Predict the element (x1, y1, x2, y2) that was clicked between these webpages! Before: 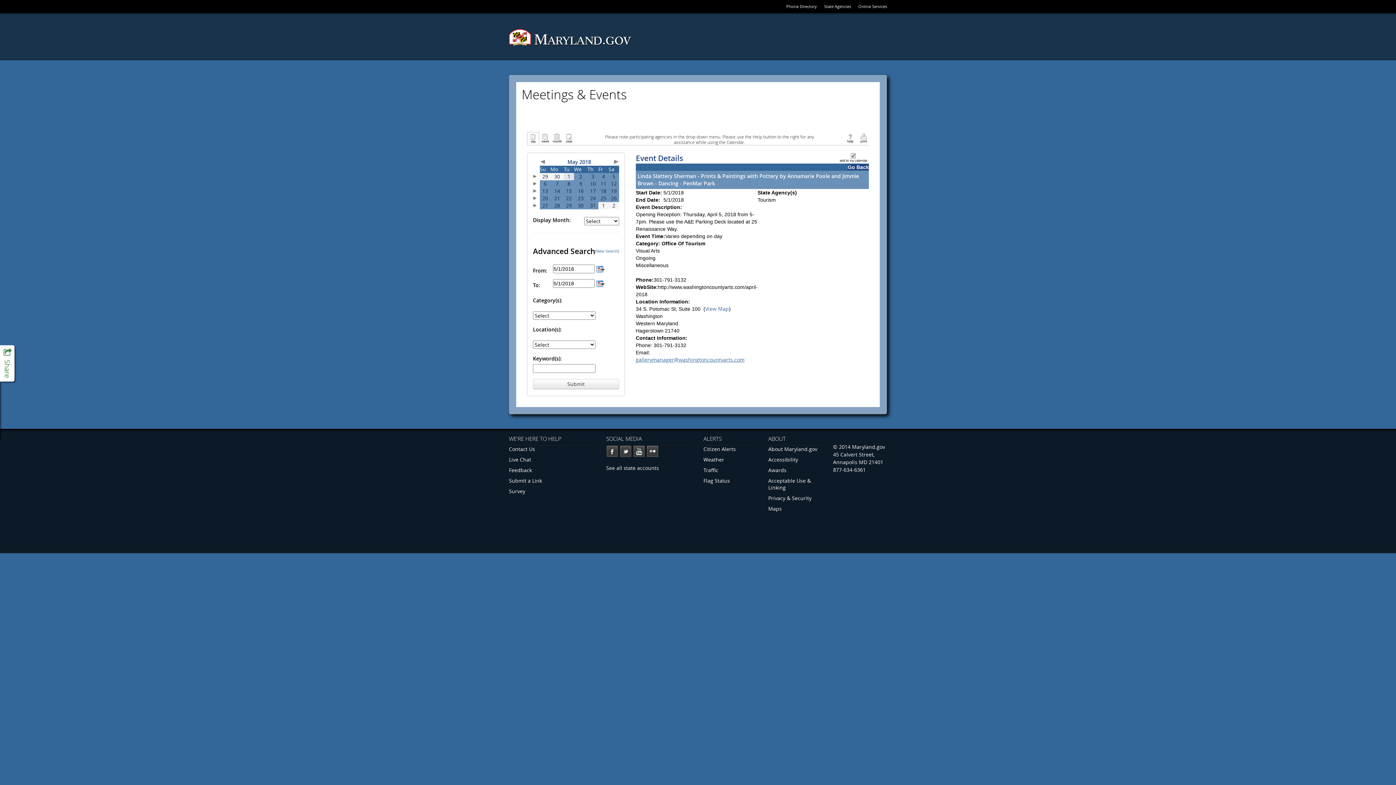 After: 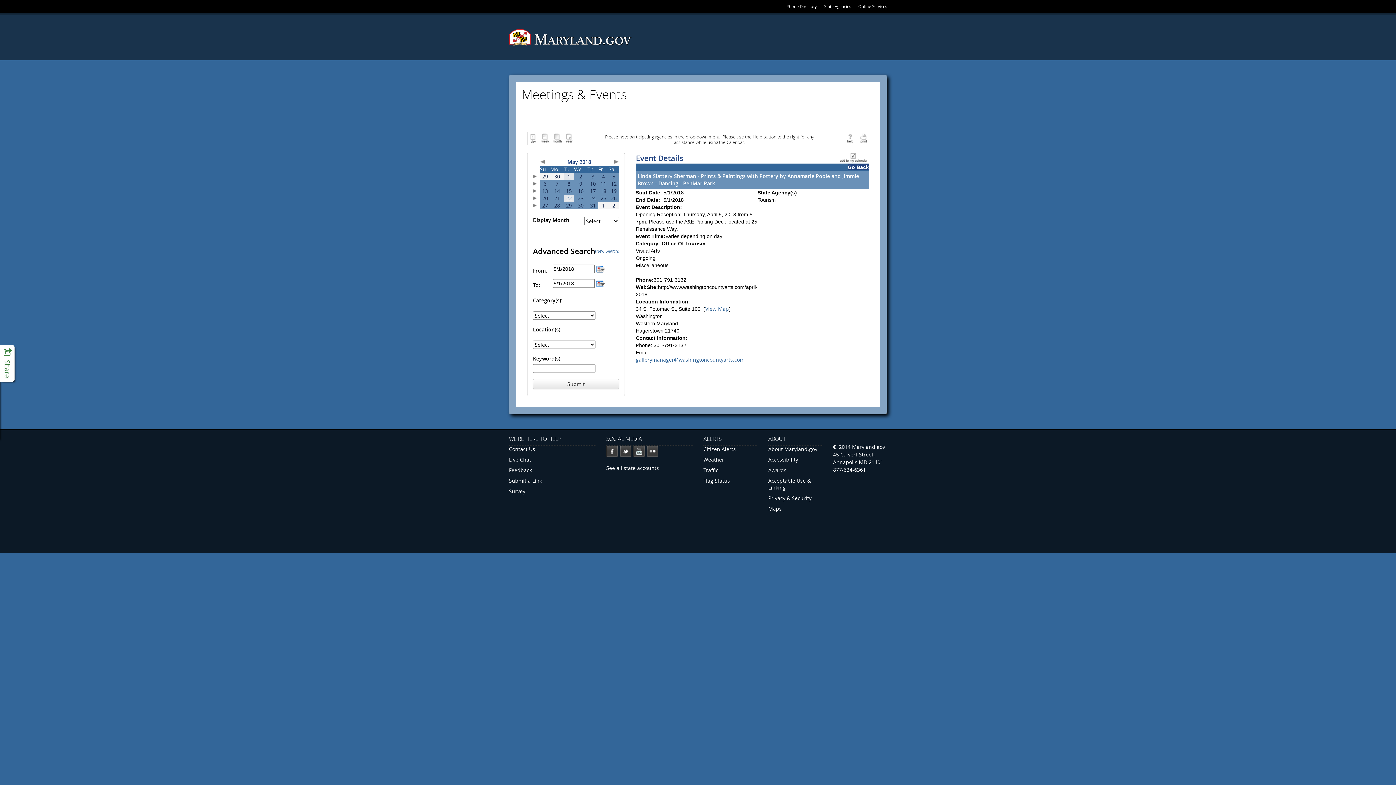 Action: label: 22 bbox: (566, 194, 572, 201)